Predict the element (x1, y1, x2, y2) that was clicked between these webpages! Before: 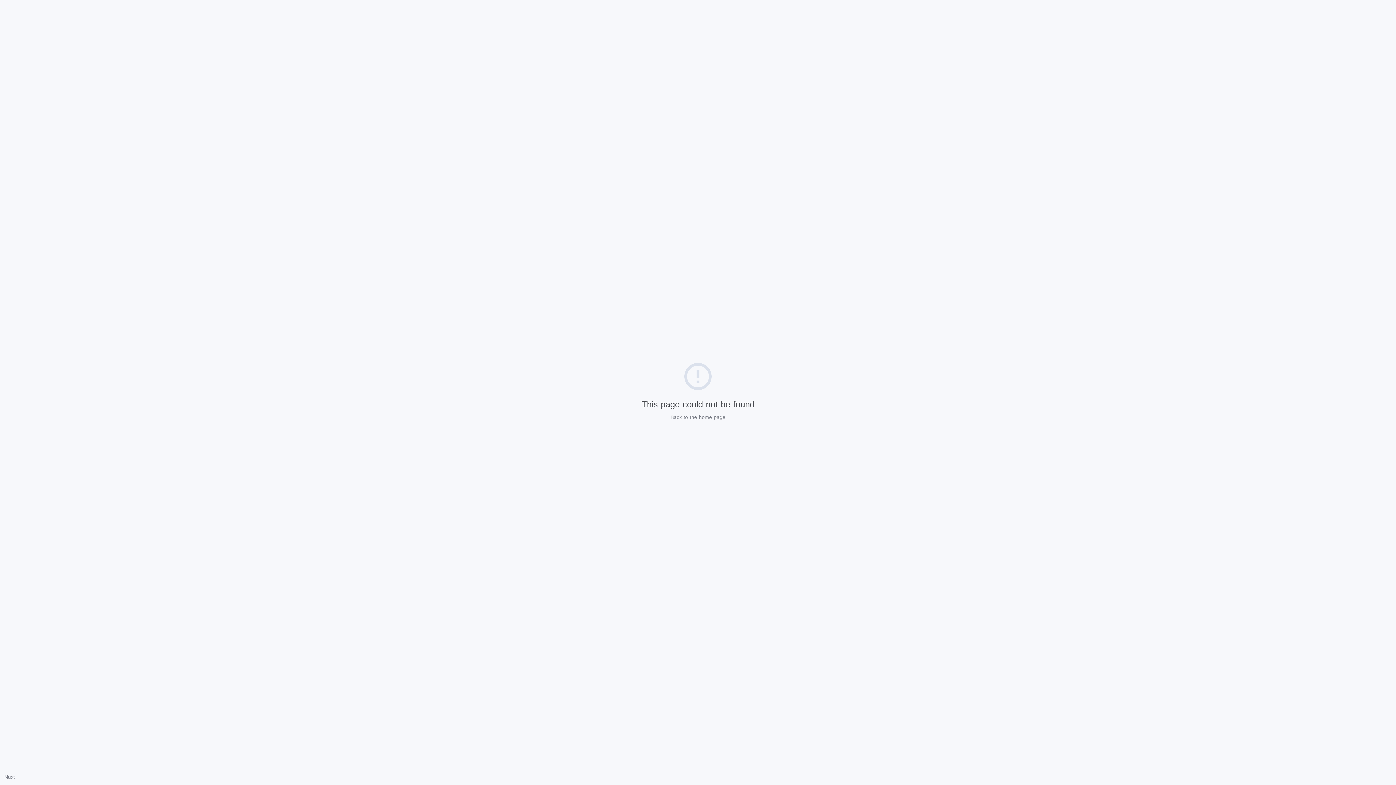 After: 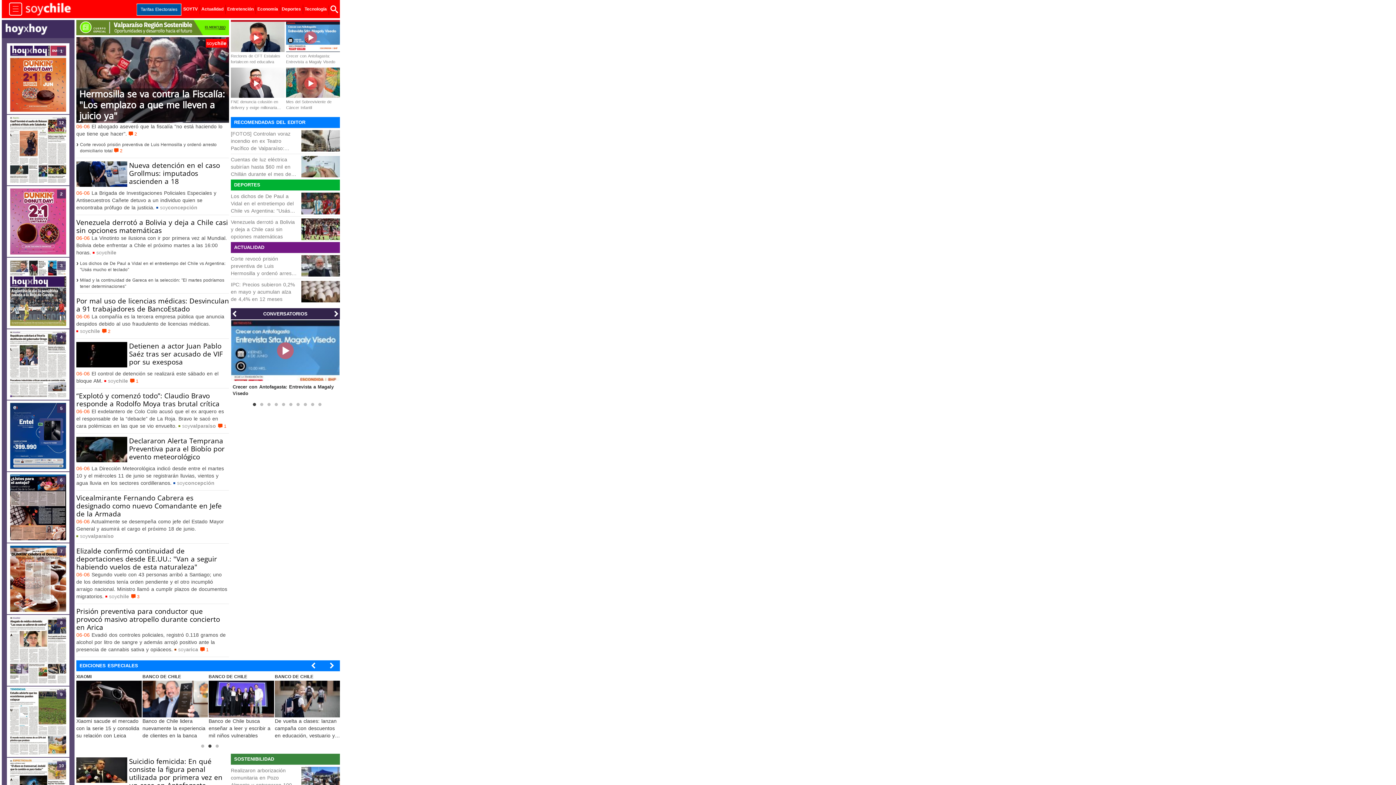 Action: label: Back to the home page bbox: (670, 414, 725, 420)